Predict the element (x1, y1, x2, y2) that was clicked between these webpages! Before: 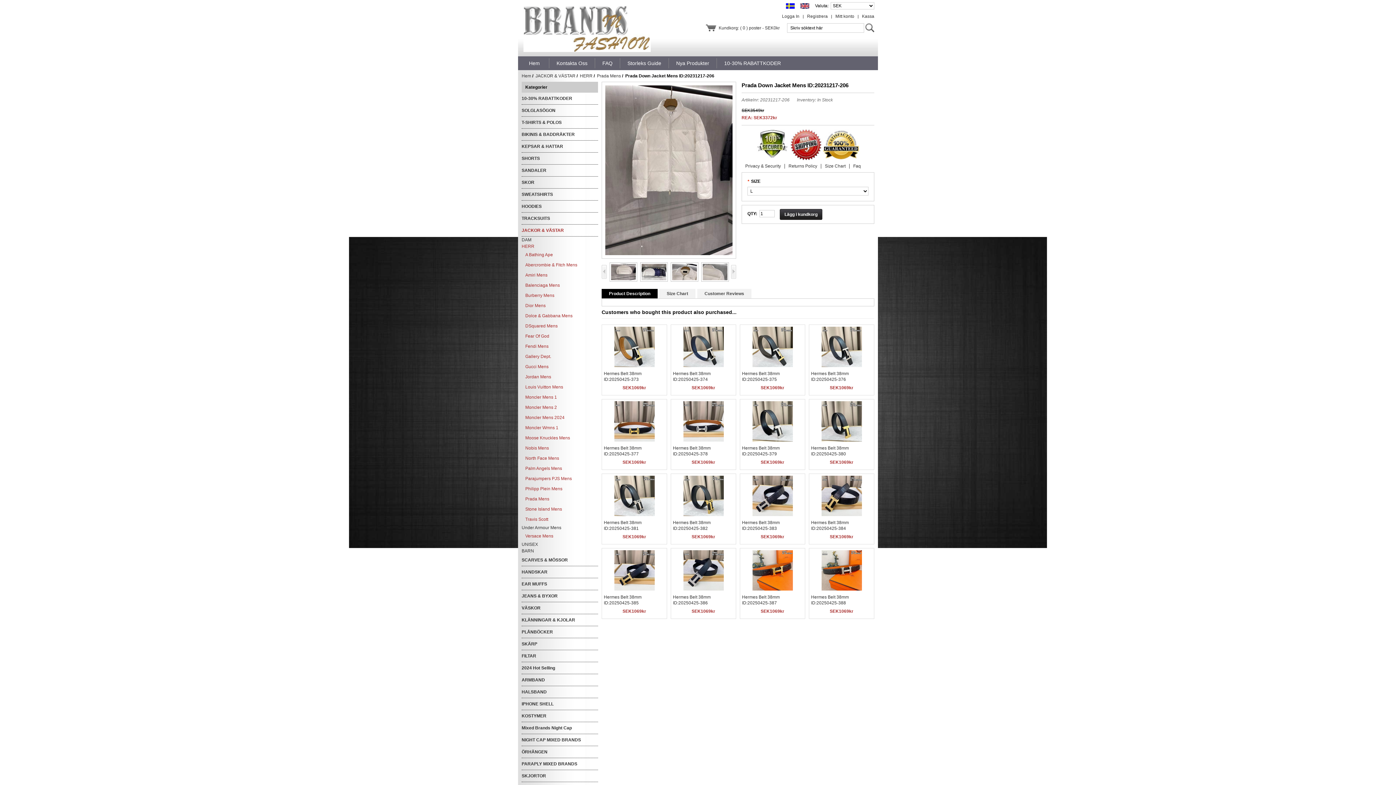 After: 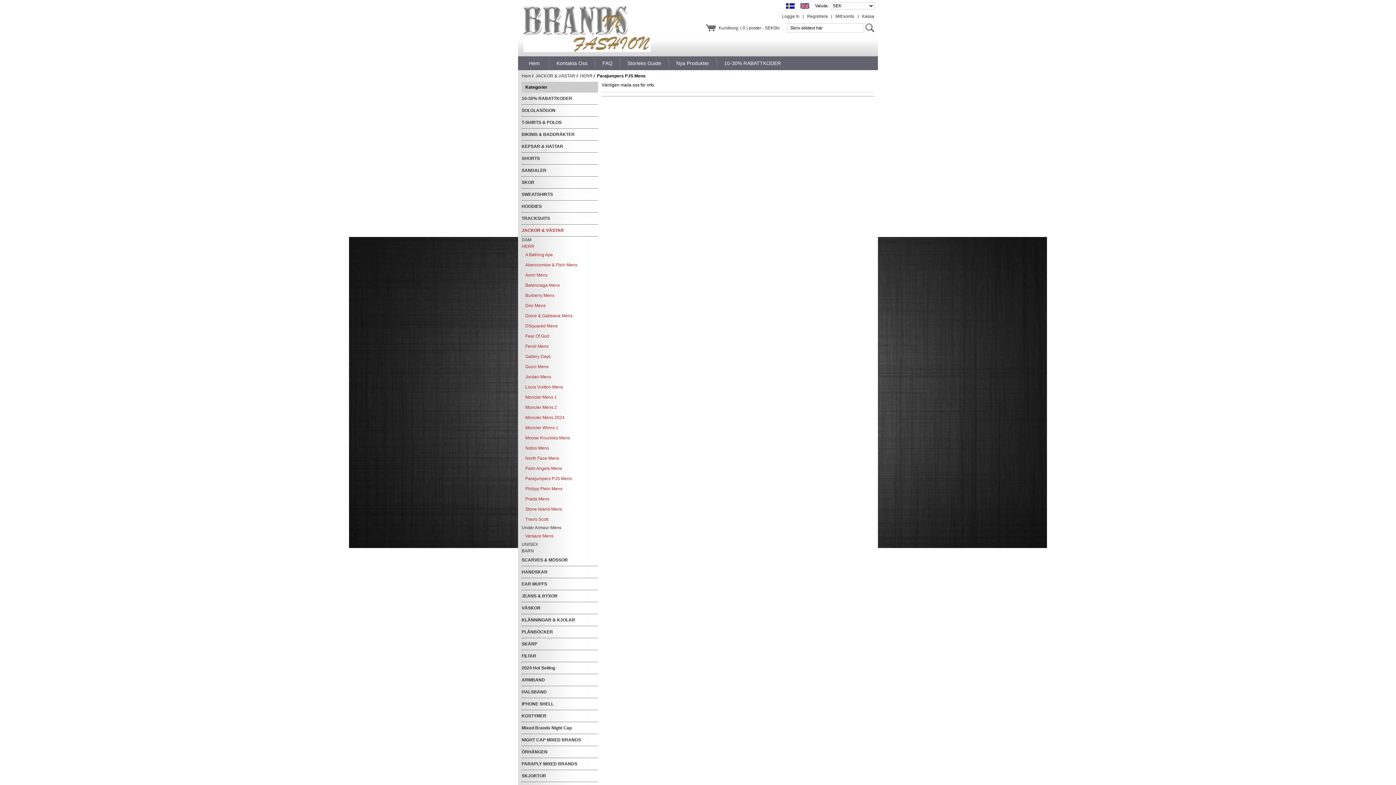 Action: label: Parajumpers PJS Mens bbox: (525, 473, 598, 484)